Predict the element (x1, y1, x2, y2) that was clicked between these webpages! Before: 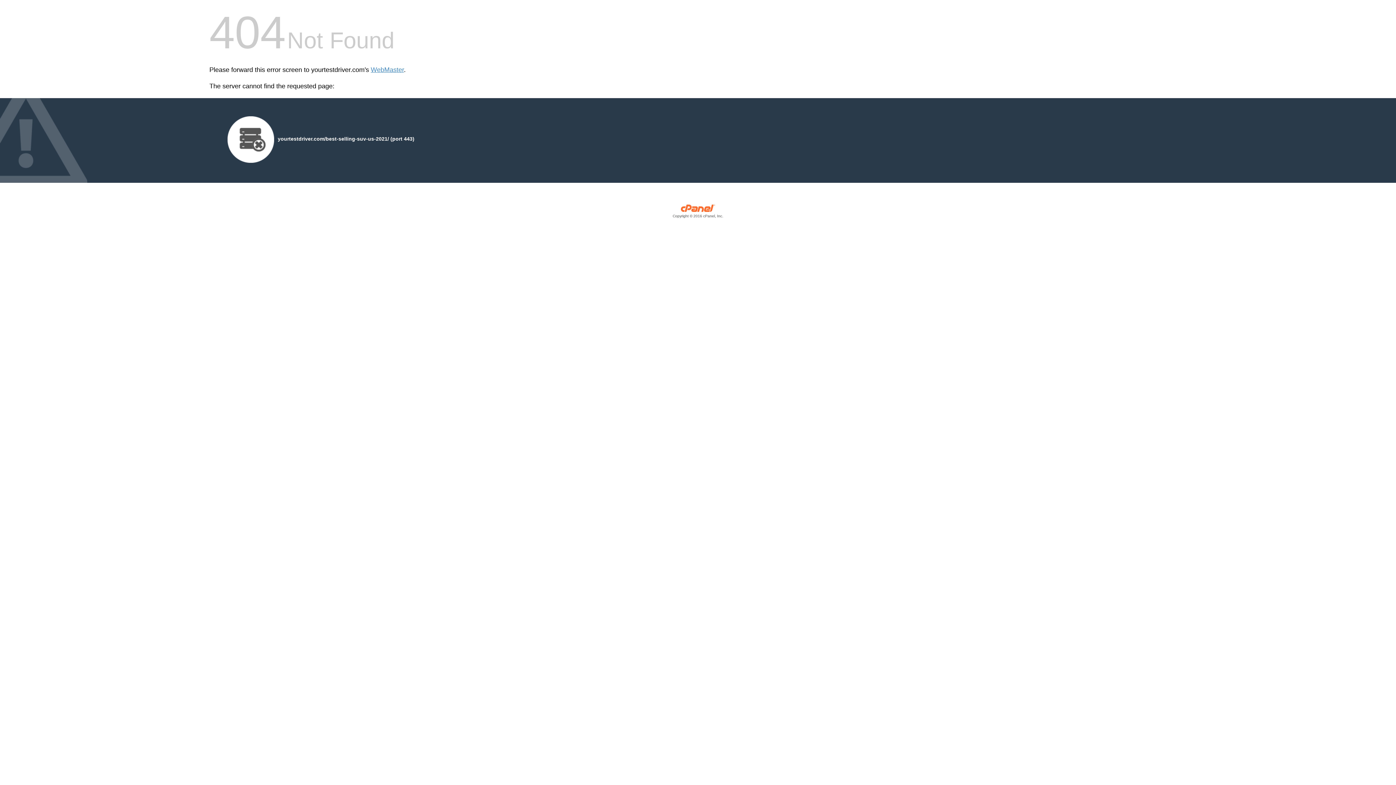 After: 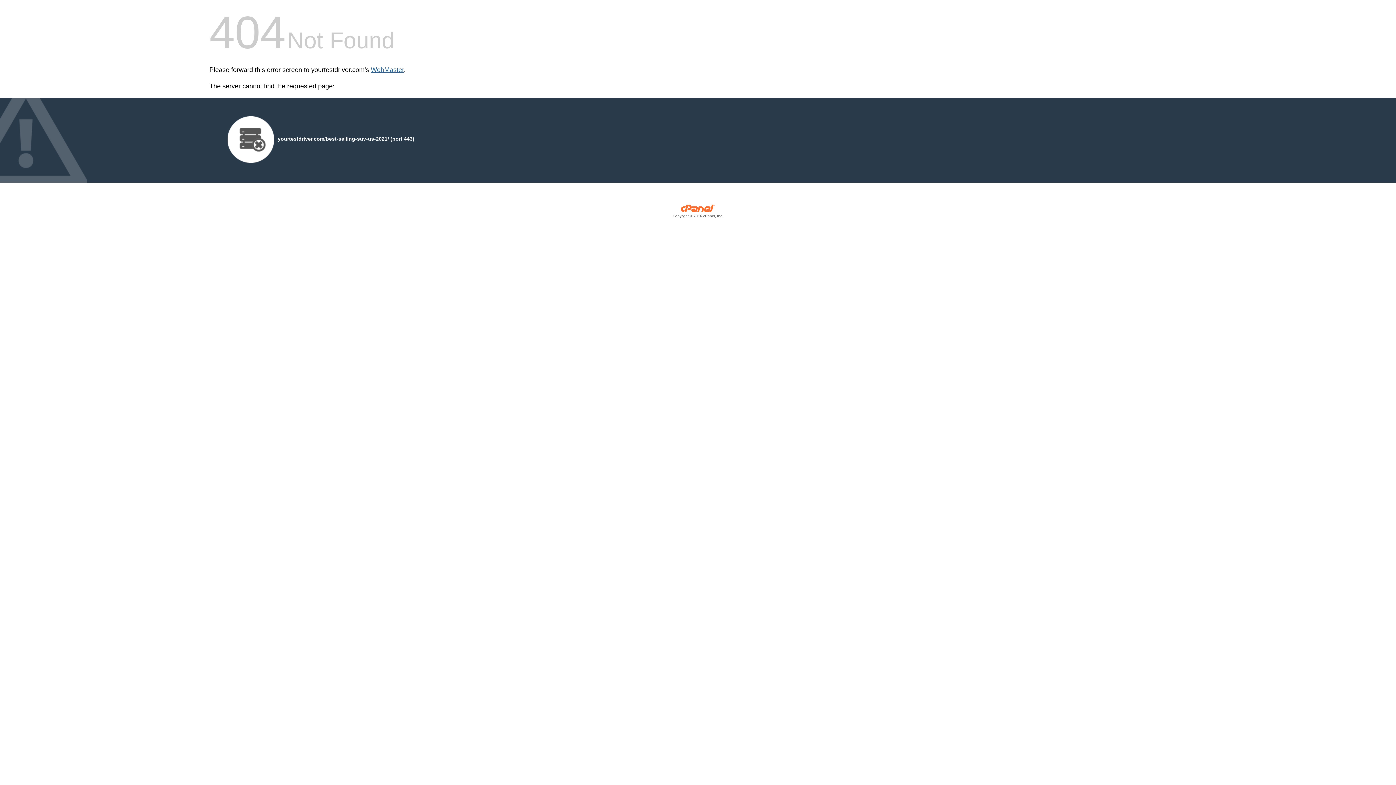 Action: label: WebMaster bbox: (370, 66, 404, 73)